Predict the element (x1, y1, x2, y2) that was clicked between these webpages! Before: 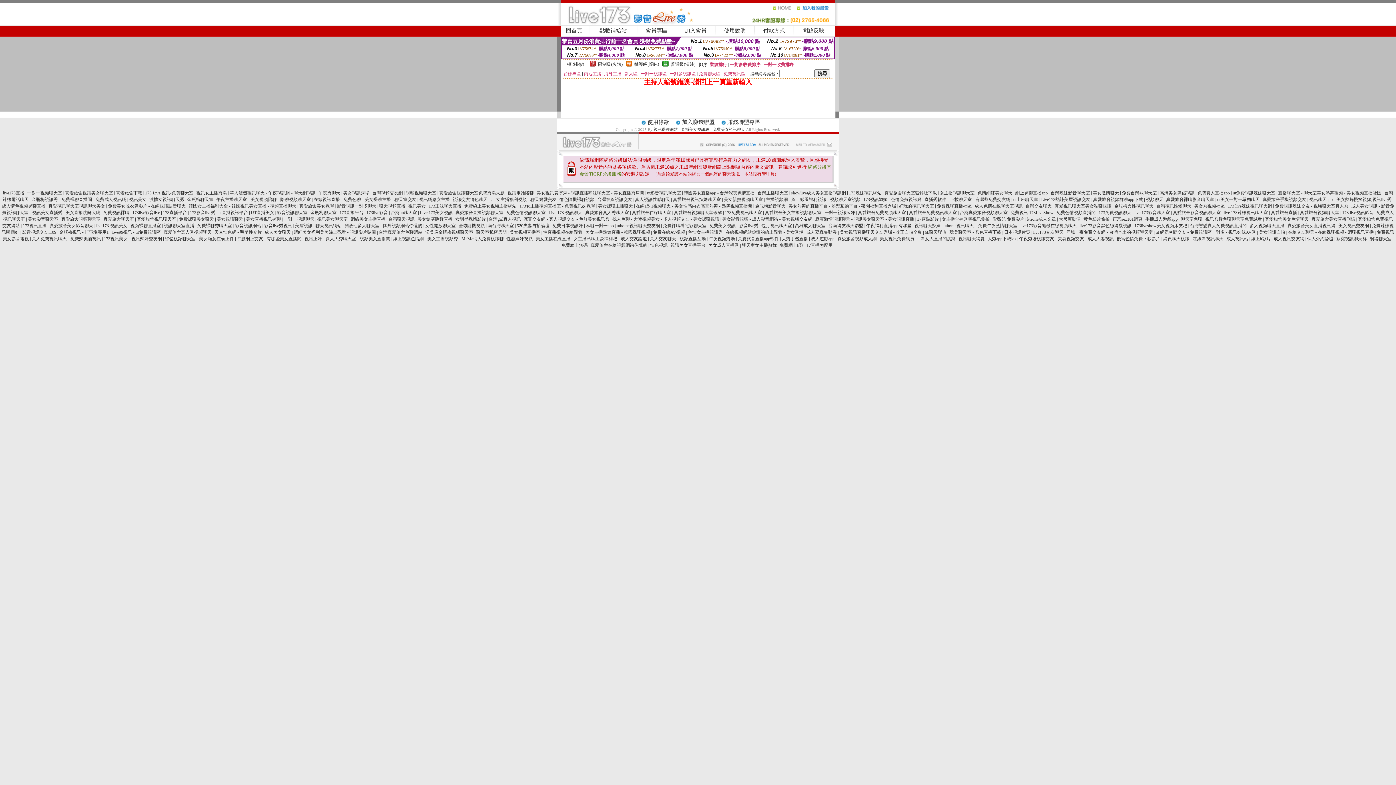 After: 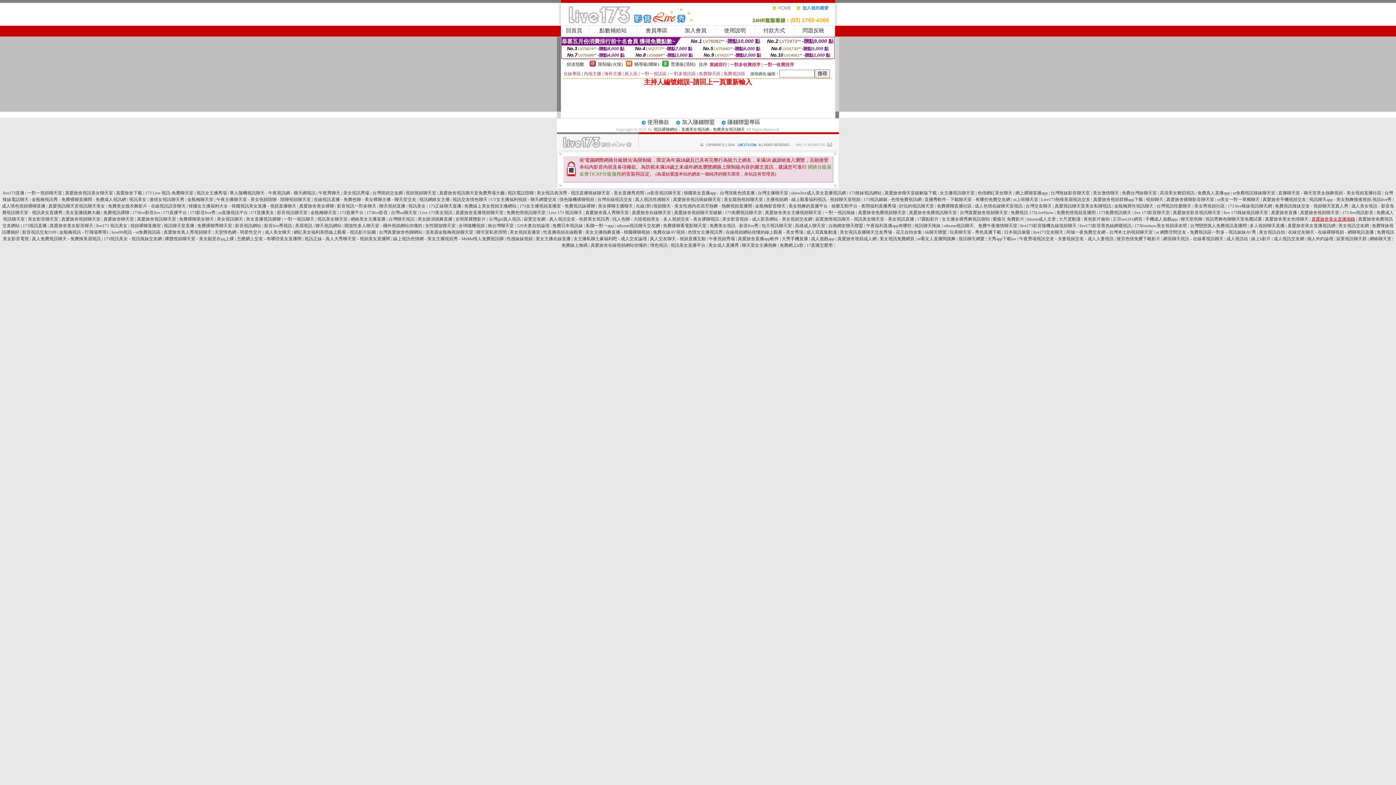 Action: bbox: (1311, 216, 1355, 221) label: 真愛旅舍美女直播側錄